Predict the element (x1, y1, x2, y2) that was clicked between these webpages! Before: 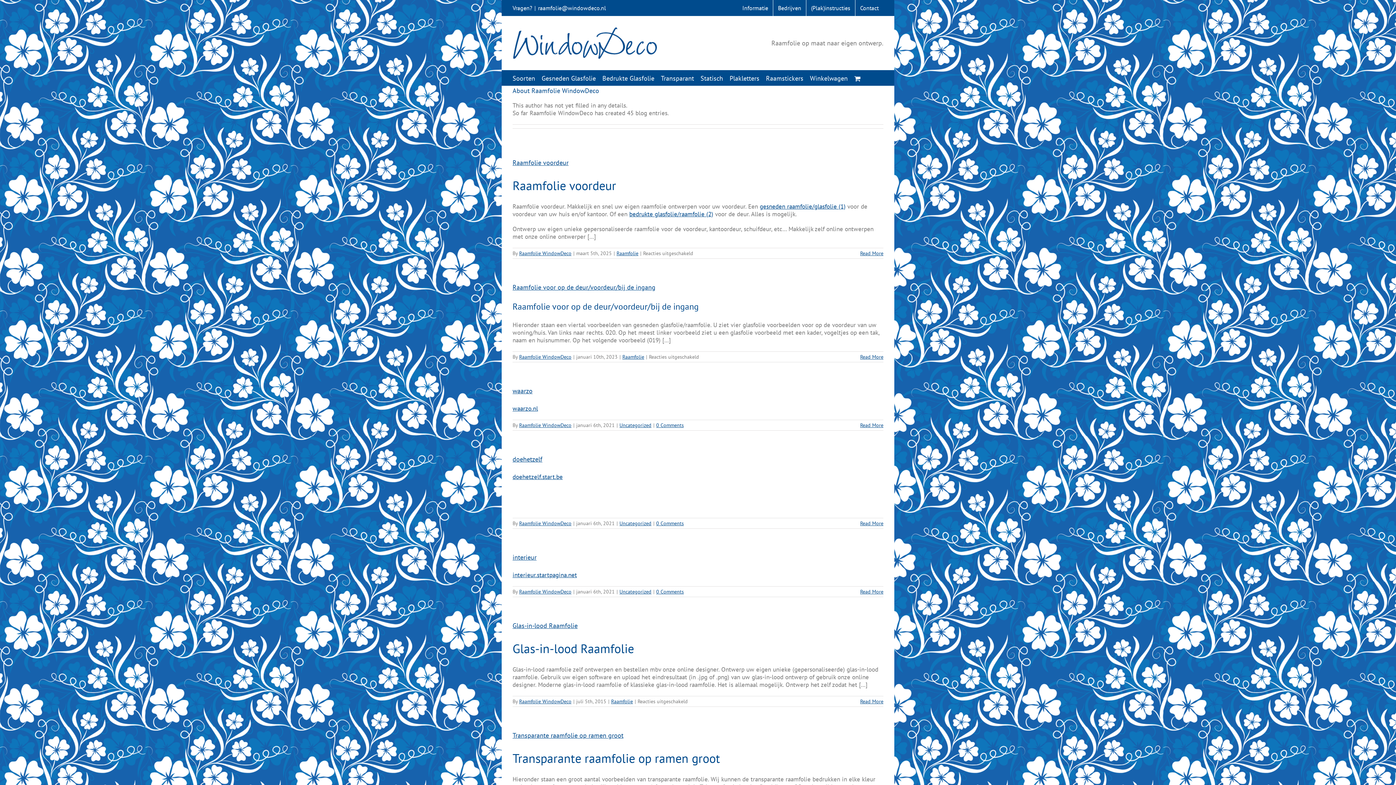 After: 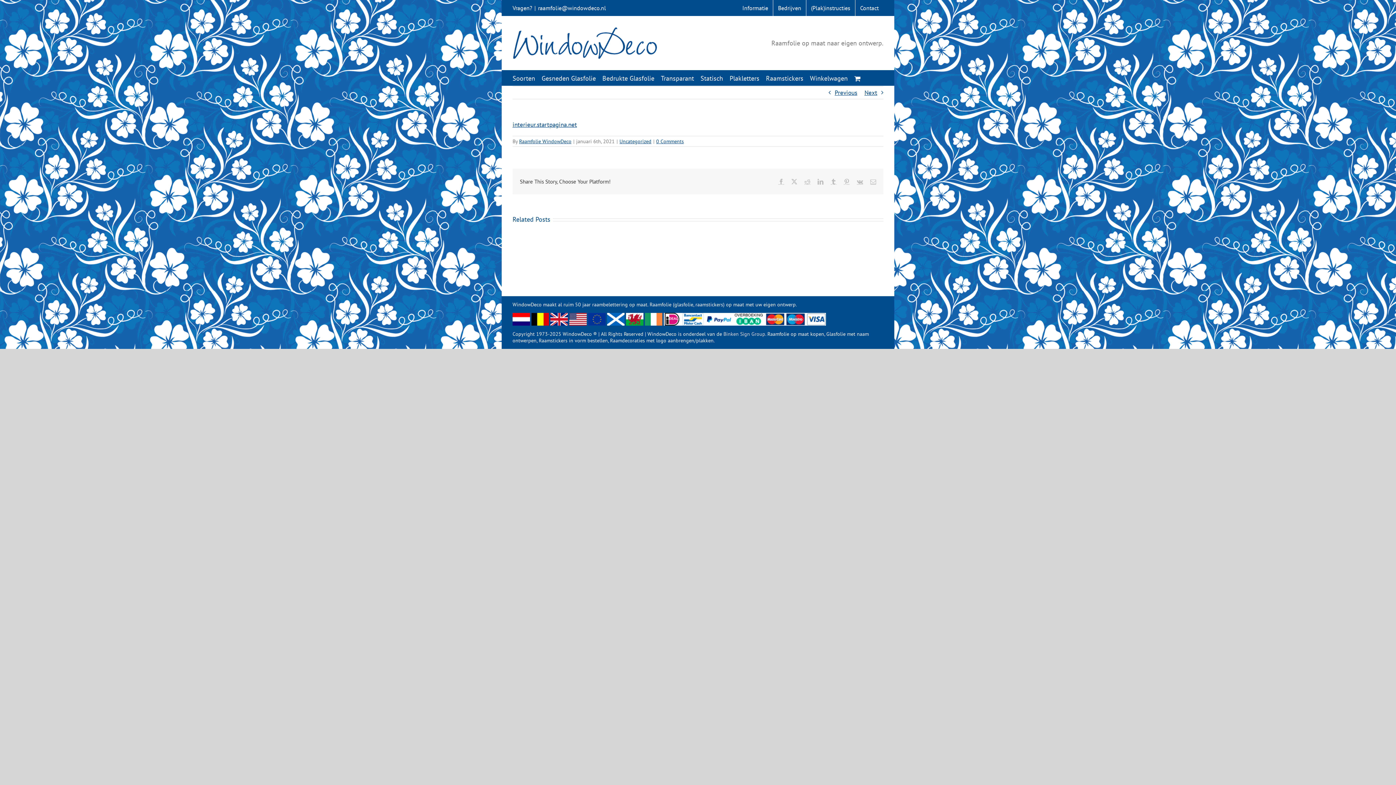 Action: bbox: (512, 553, 536, 561) label: interieur